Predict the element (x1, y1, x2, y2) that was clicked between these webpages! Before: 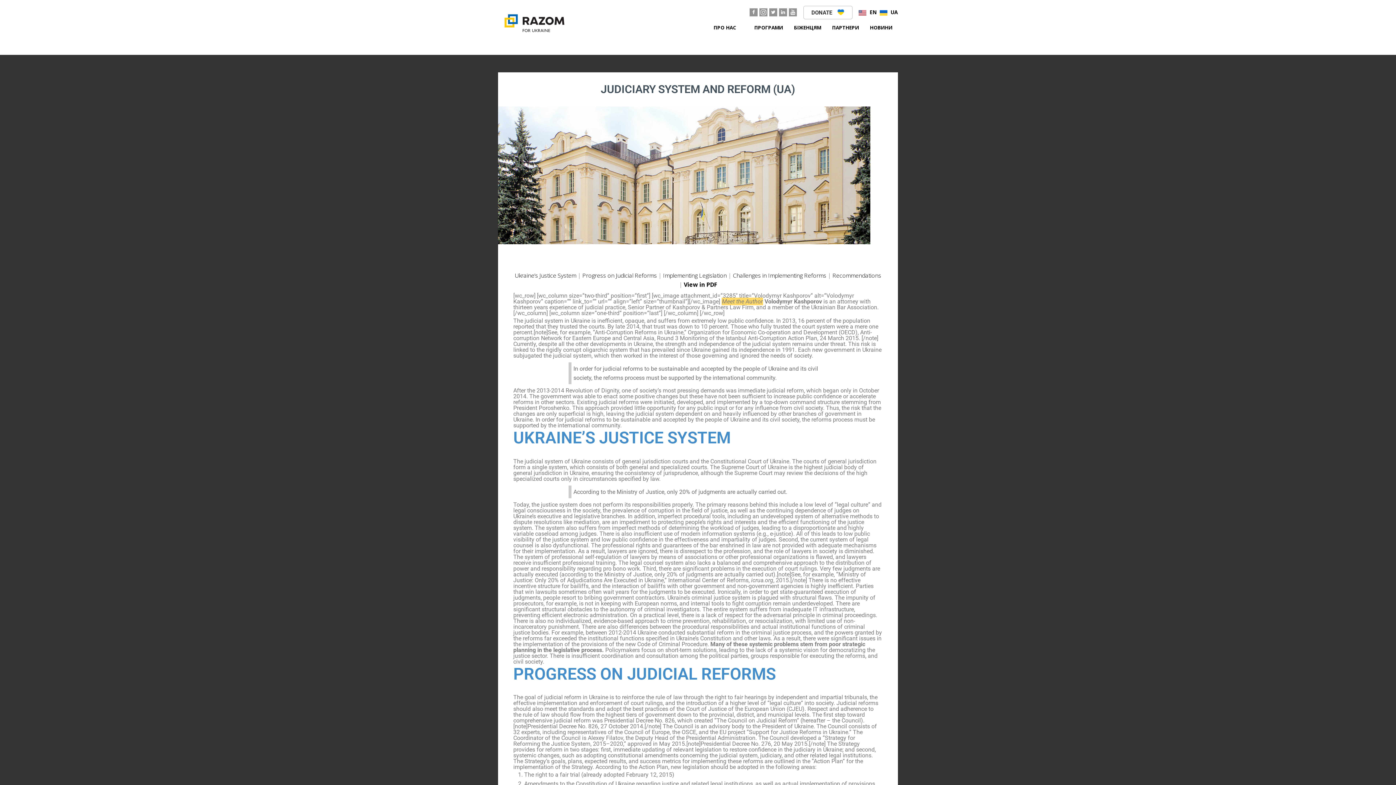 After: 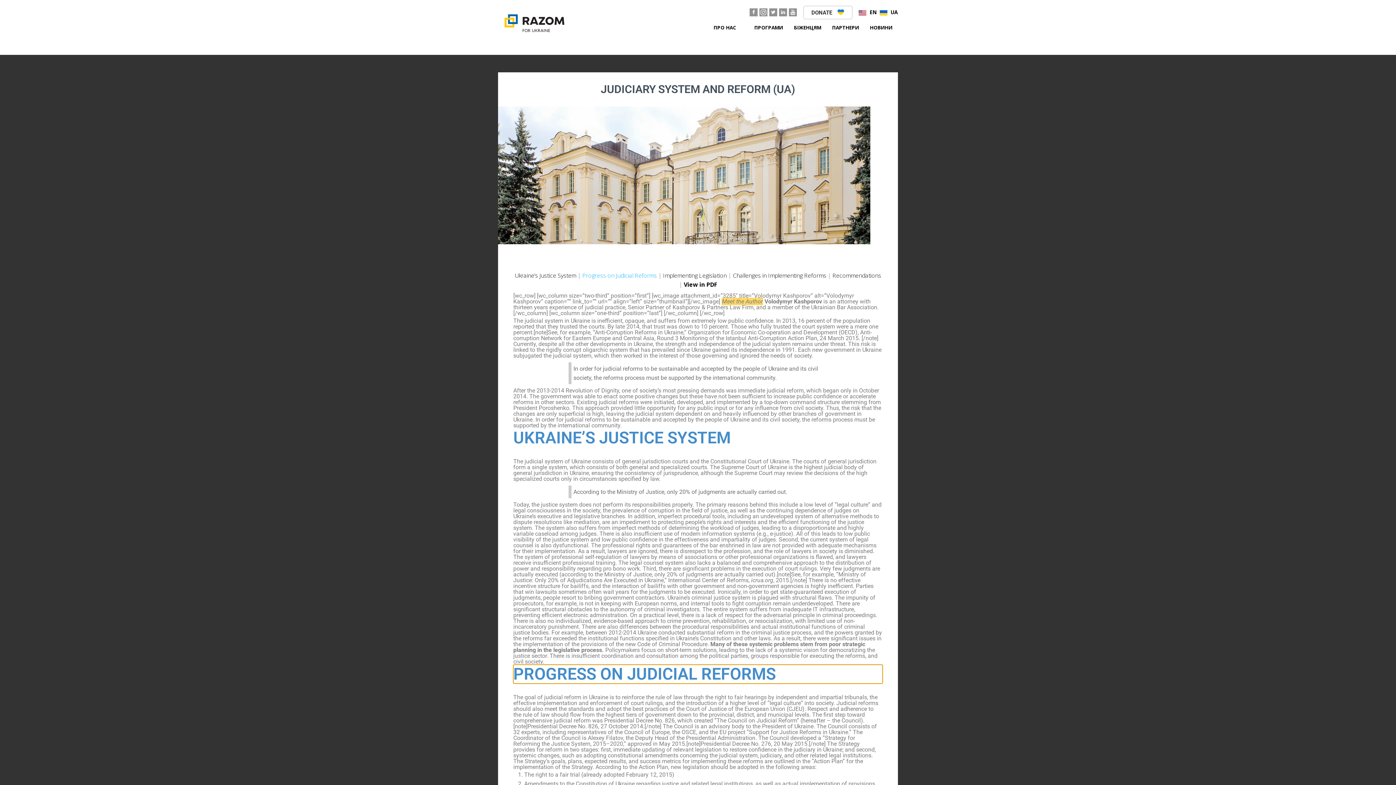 Action: label: Progress on Judicial Reforms bbox: (582, 271, 657, 279)